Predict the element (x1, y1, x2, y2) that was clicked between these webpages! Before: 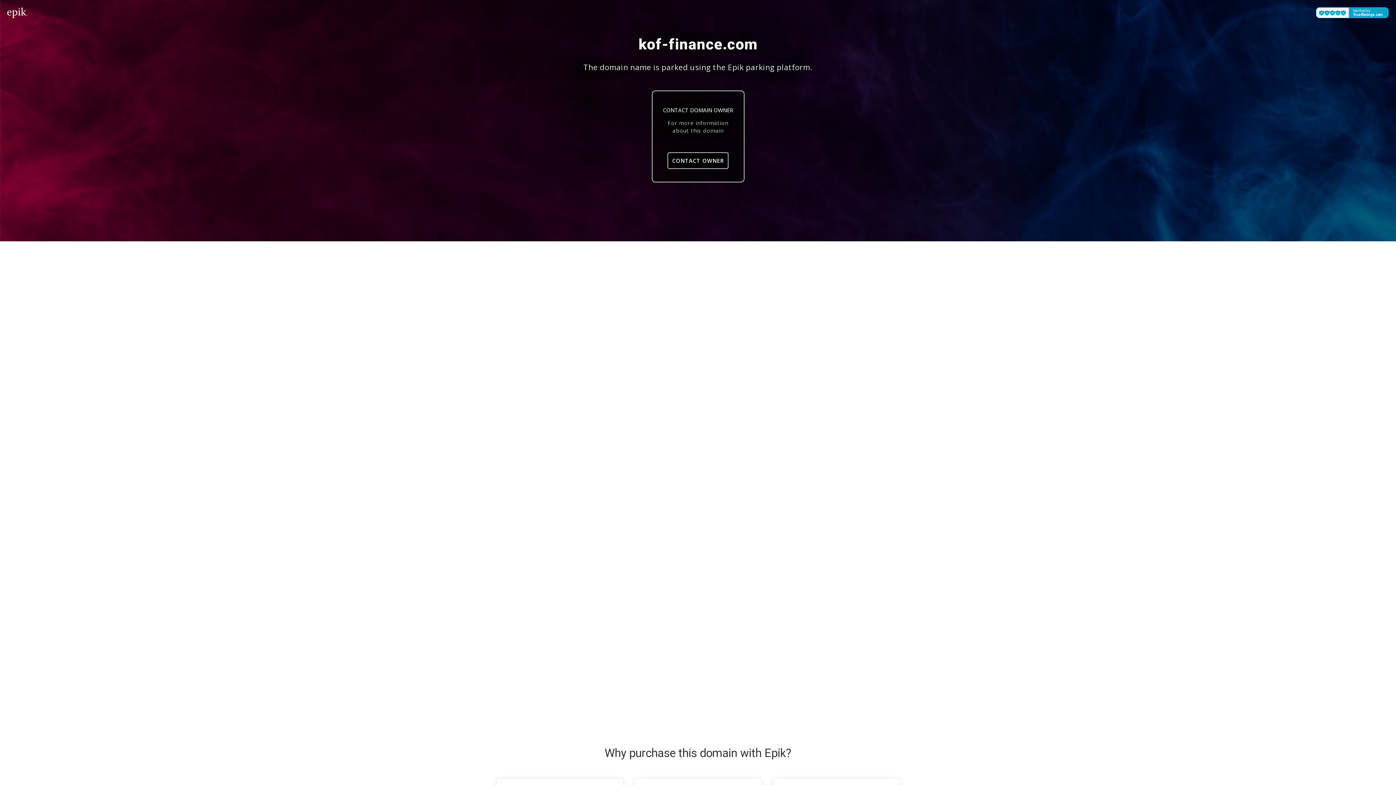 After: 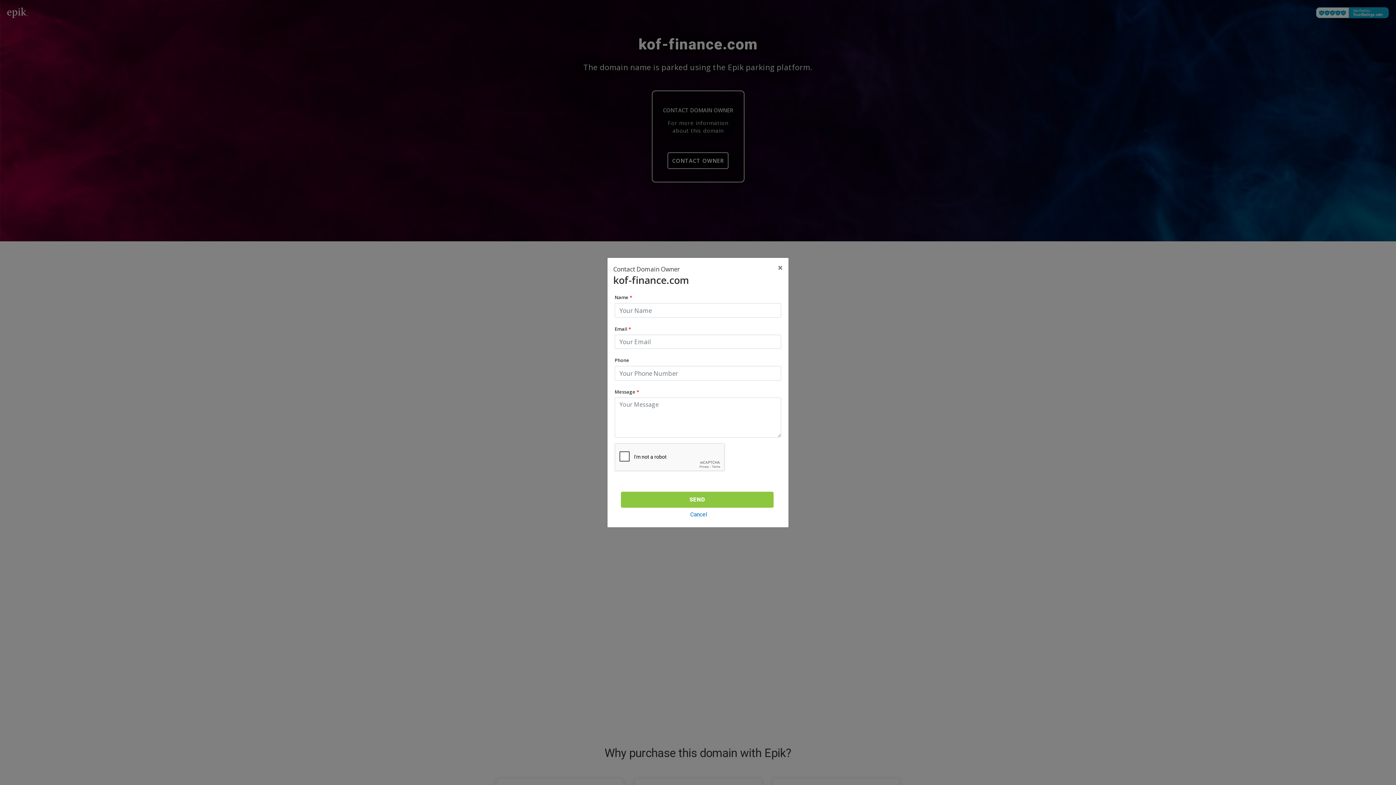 Action: bbox: (667, 152, 728, 169) label: CONTACT OWNER